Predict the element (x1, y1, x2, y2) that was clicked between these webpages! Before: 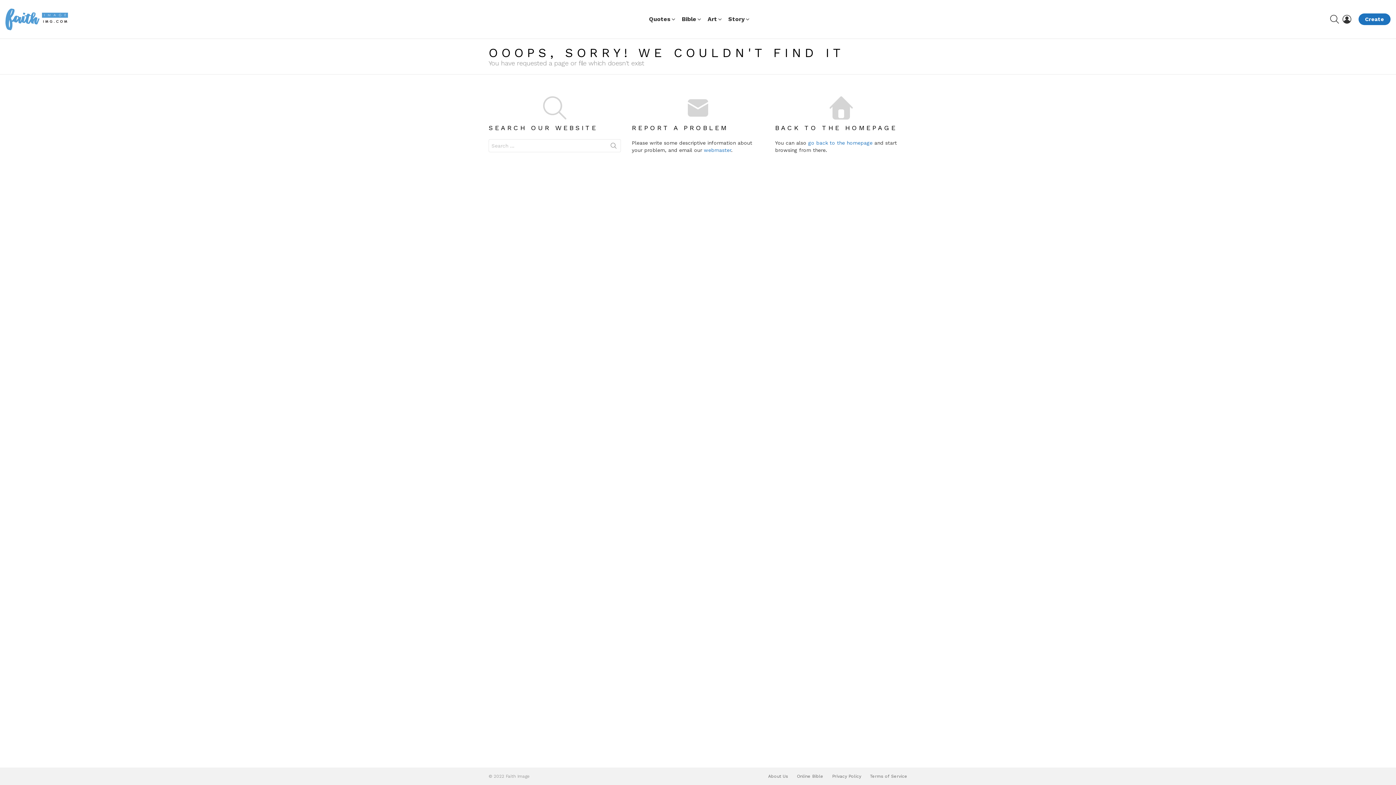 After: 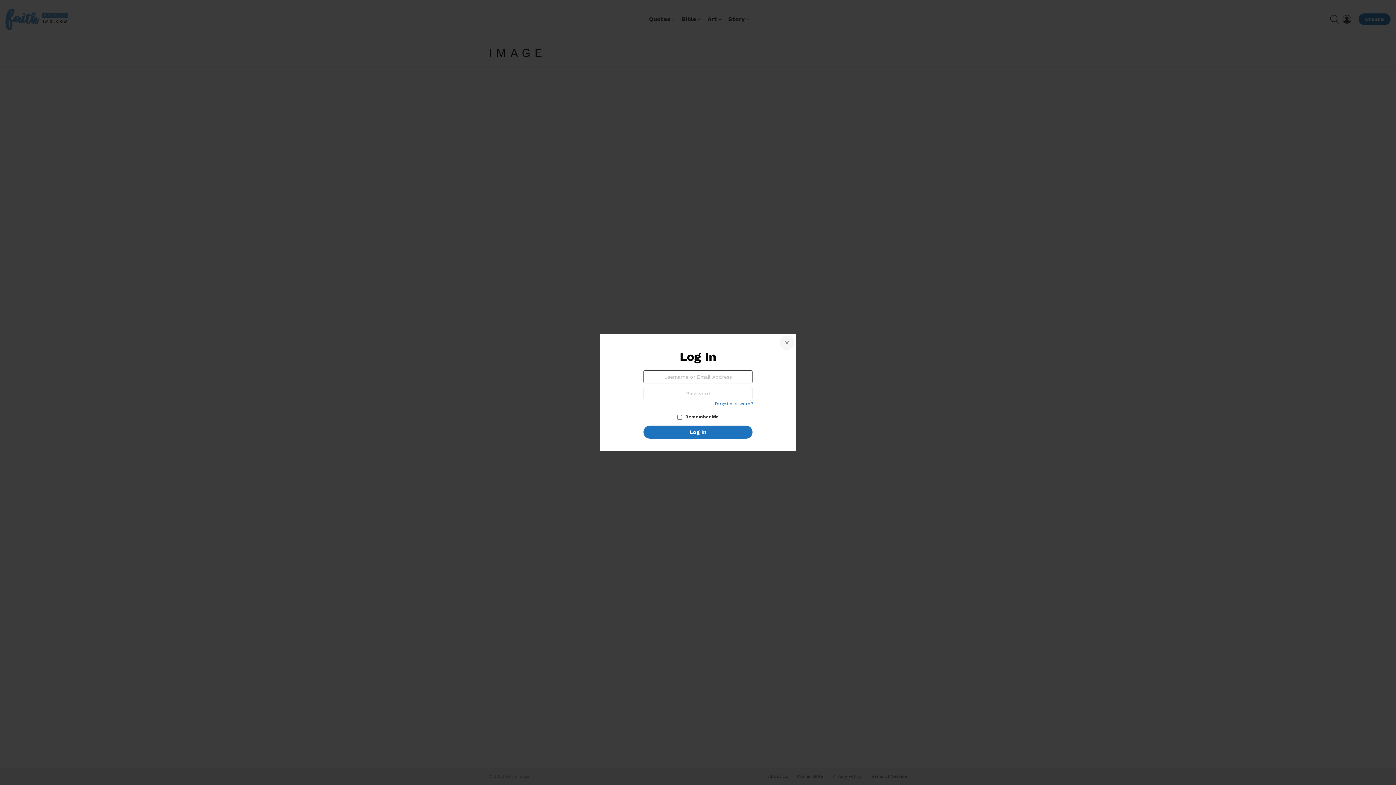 Action: label: Create bbox: (1358, 13, 1390, 25)